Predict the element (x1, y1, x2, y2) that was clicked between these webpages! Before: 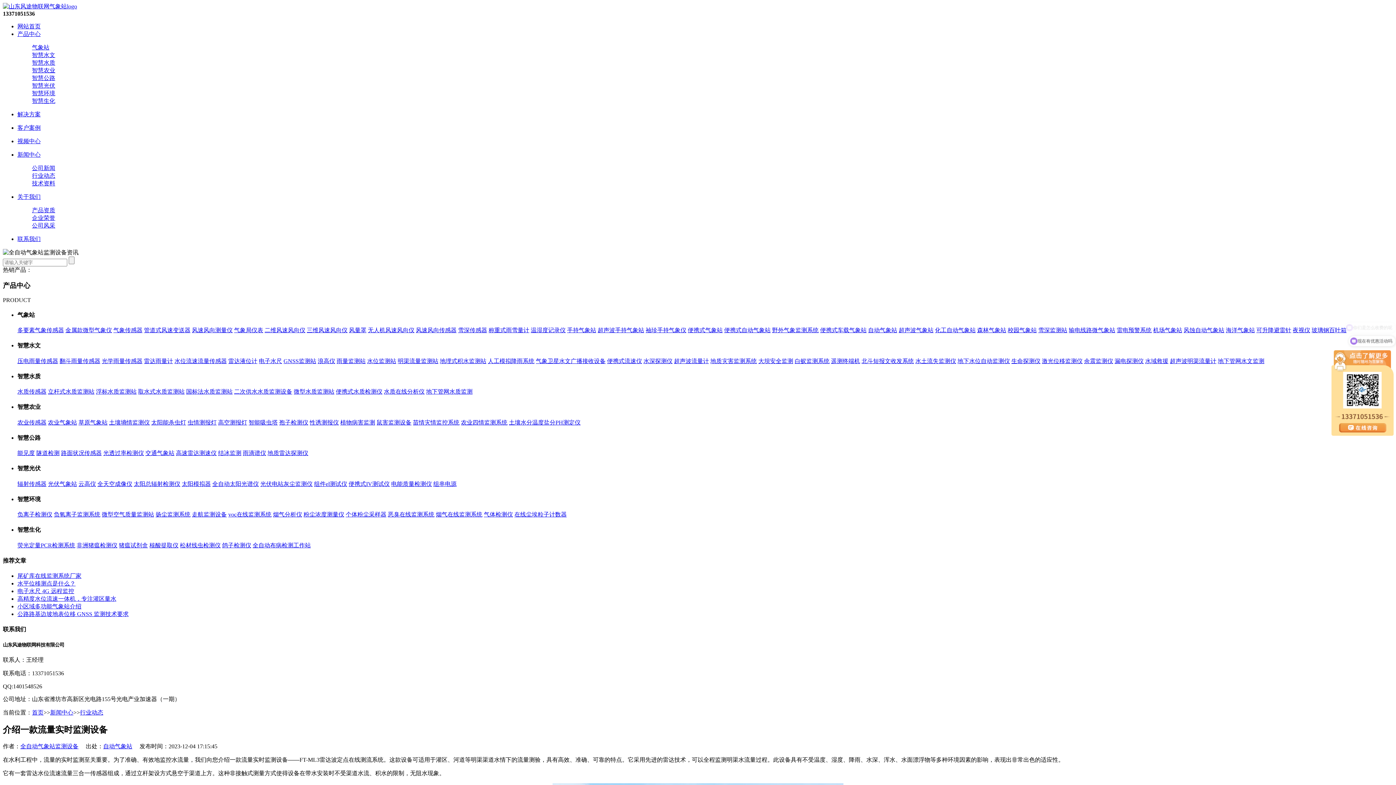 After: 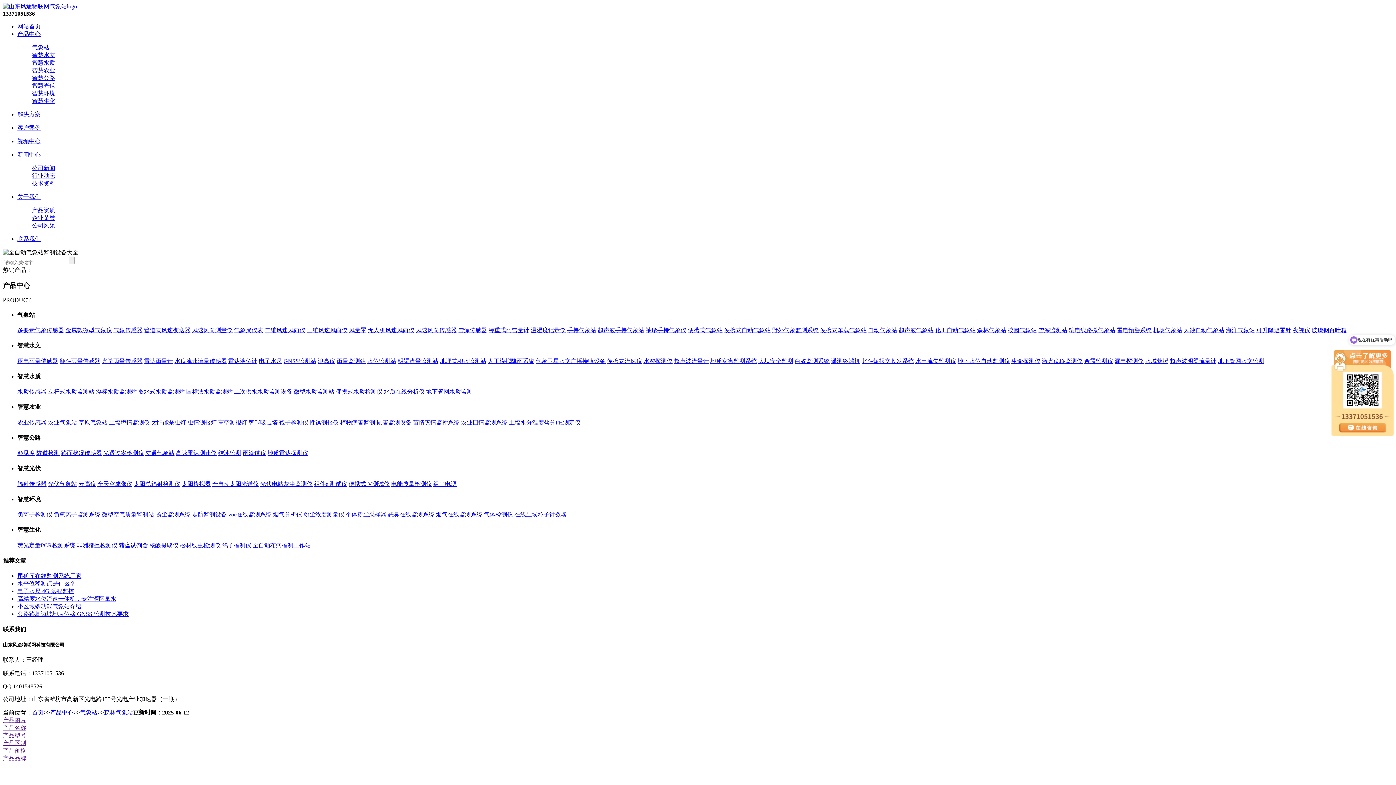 Action: label: 森林气象站 bbox: (977, 327, 1006, 333)